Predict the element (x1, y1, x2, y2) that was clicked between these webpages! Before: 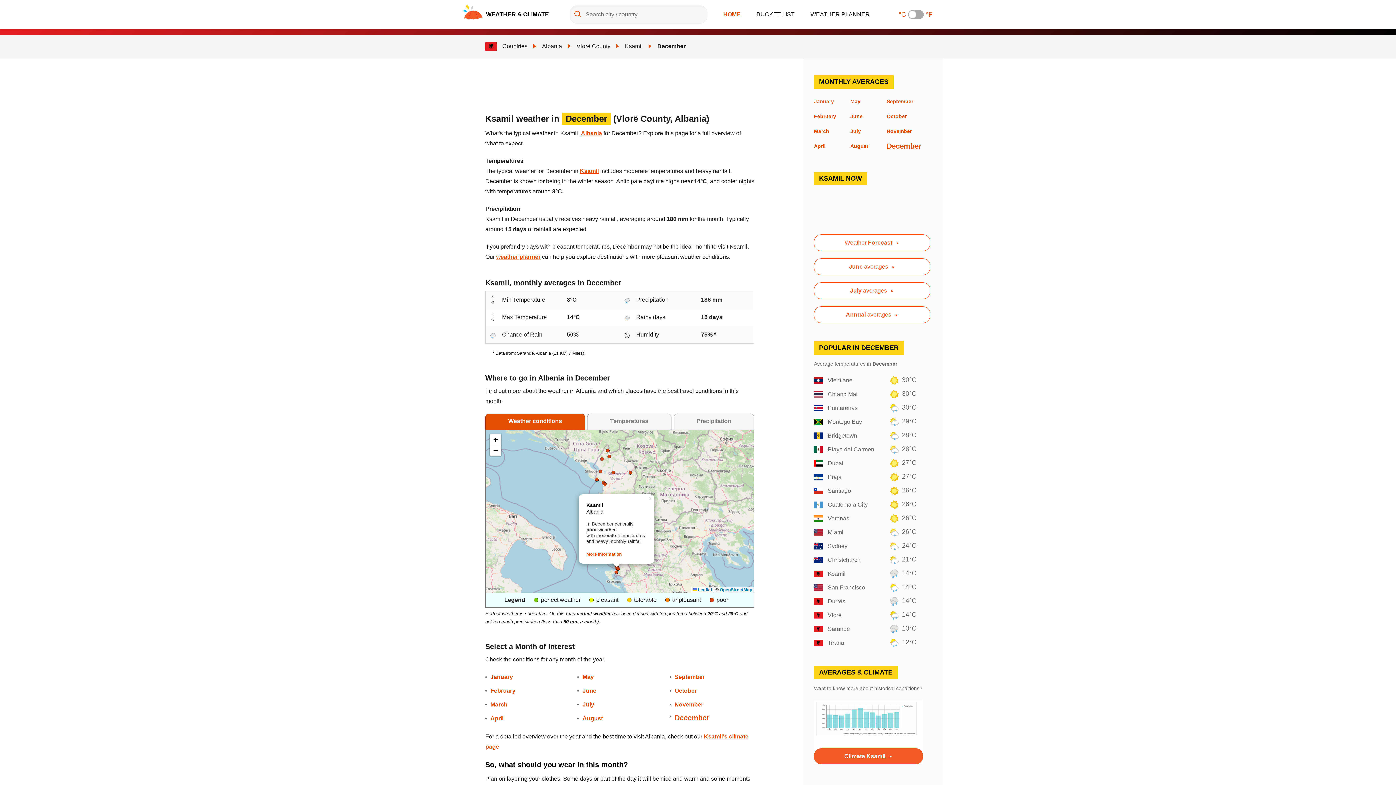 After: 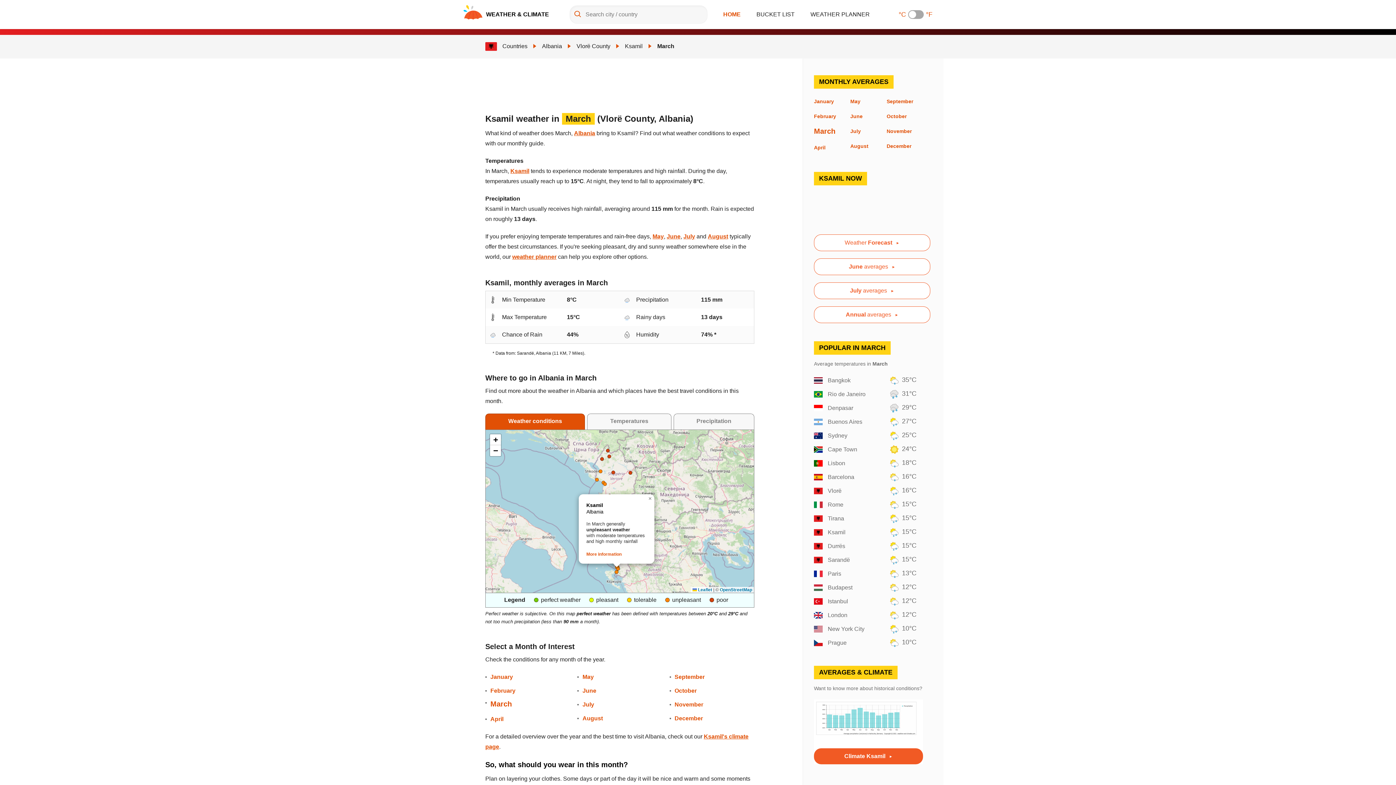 Action: label: March bbox: (814, 128, 829, 134)